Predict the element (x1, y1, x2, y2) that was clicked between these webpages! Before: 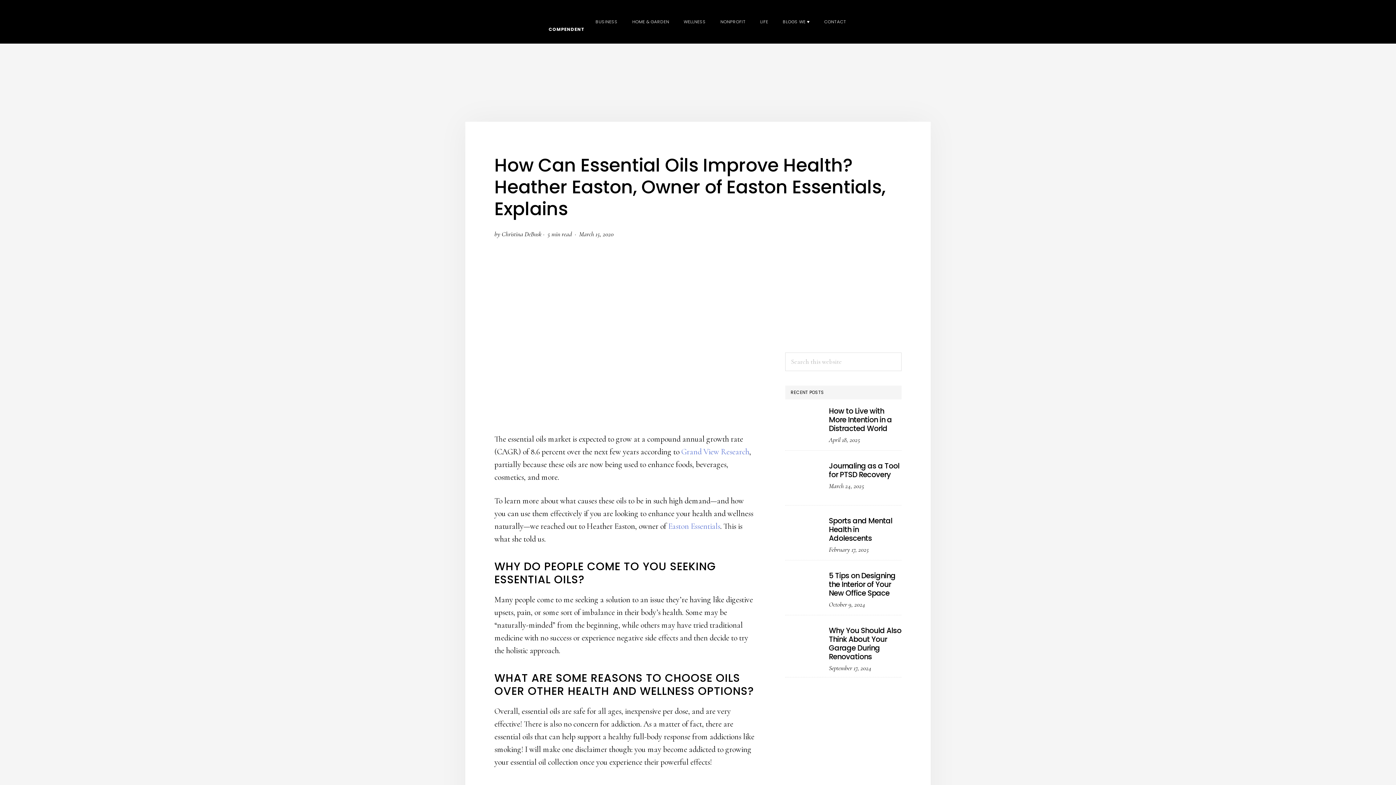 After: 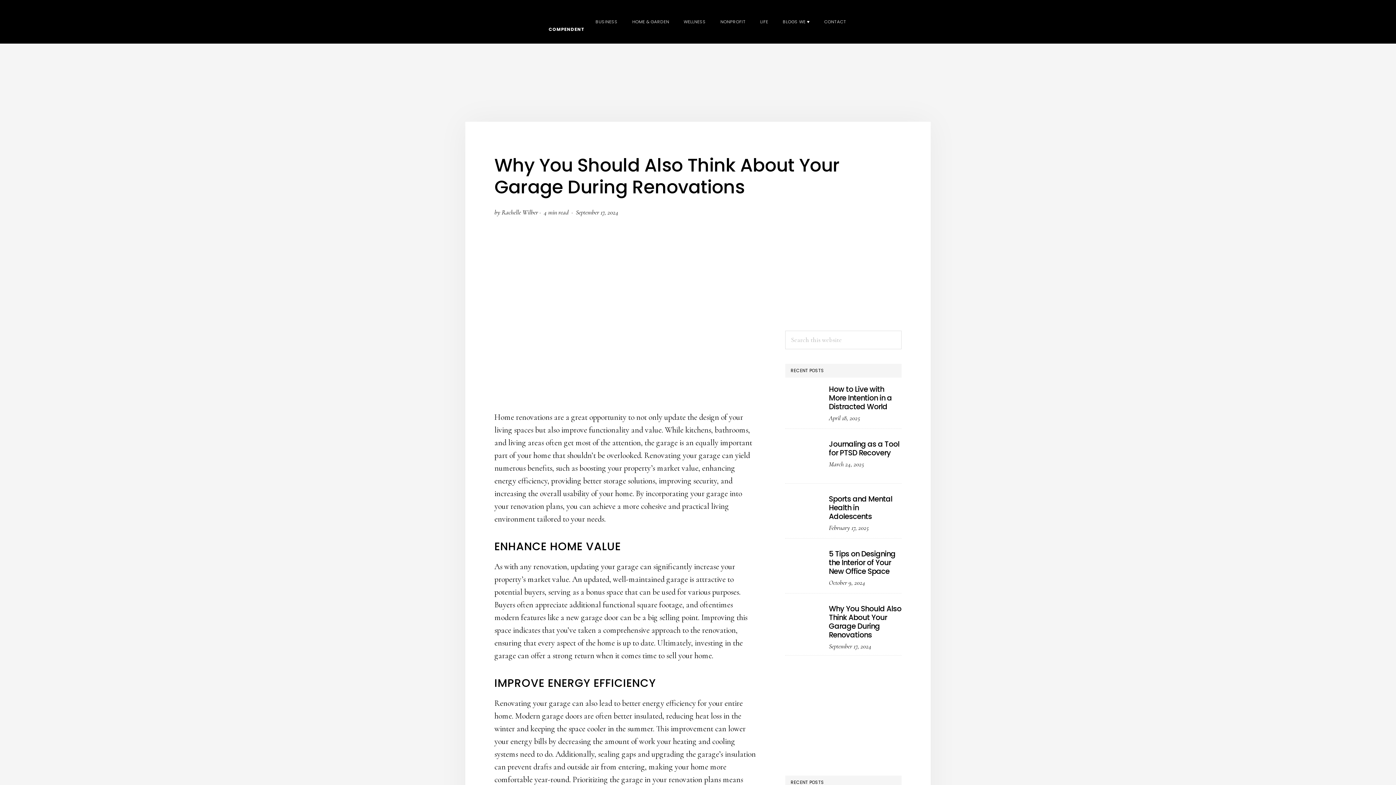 Action: bbox: (829, 625, 901, 662) label: Why You Should Also Think About Your Garage During Renovations